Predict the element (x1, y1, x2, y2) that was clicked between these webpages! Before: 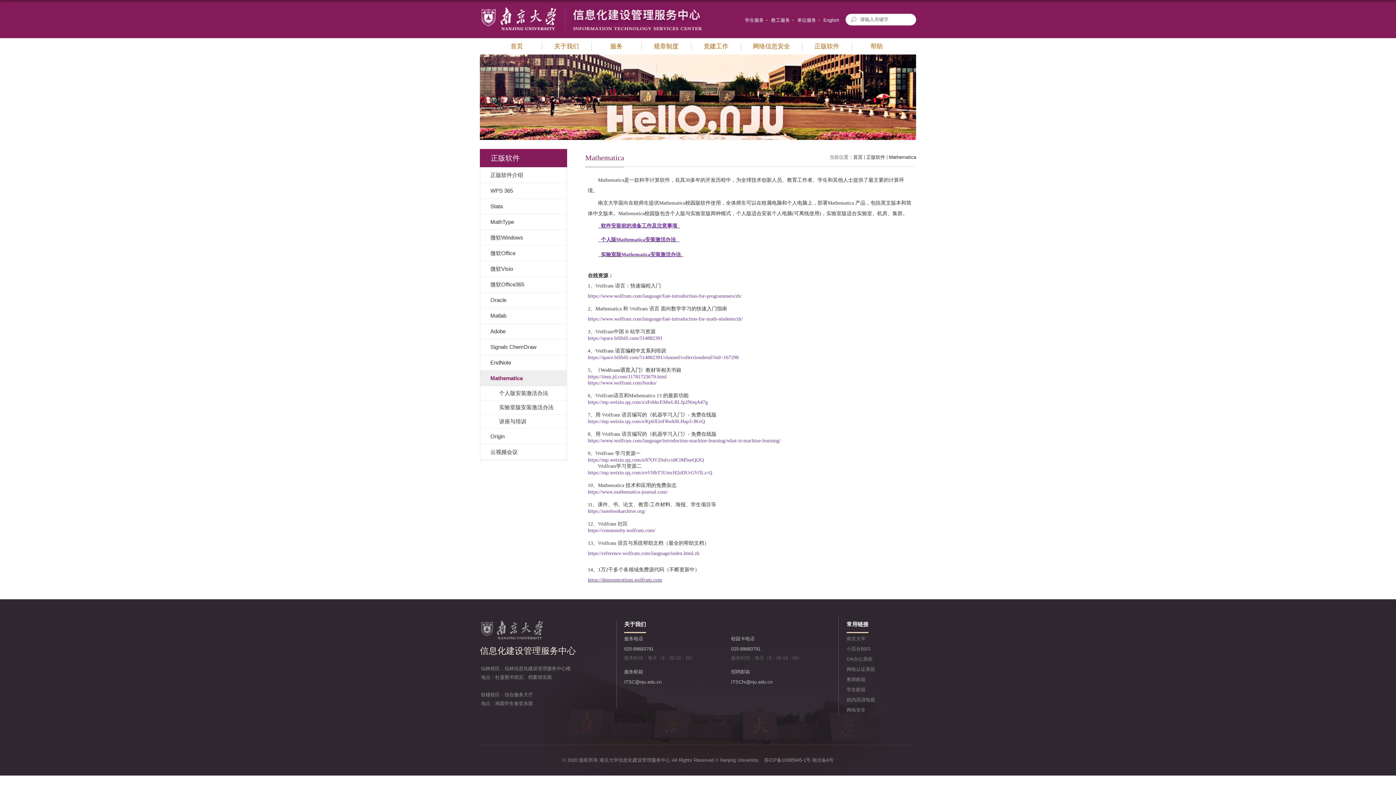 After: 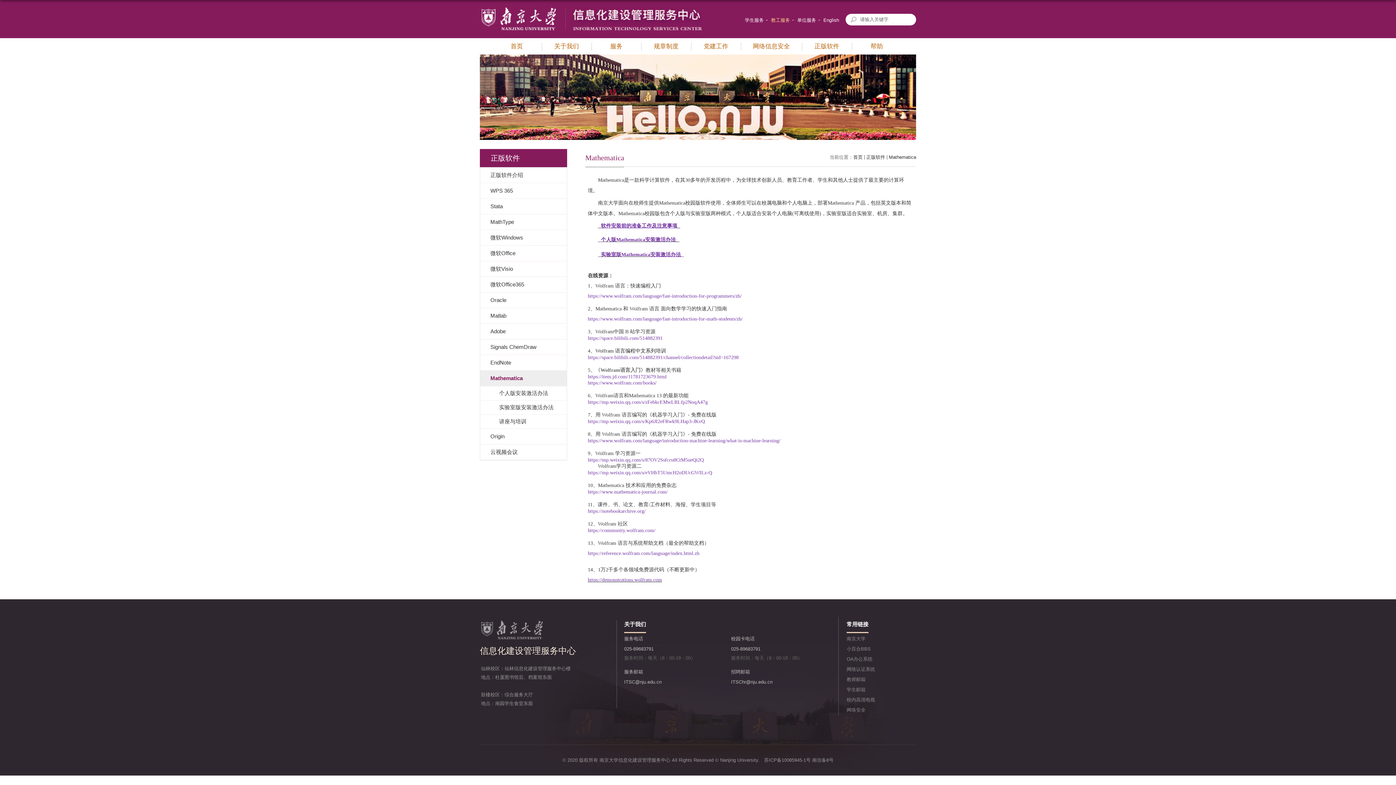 Action: label: 教工服务 bbox: (768, 17, 794, 22)